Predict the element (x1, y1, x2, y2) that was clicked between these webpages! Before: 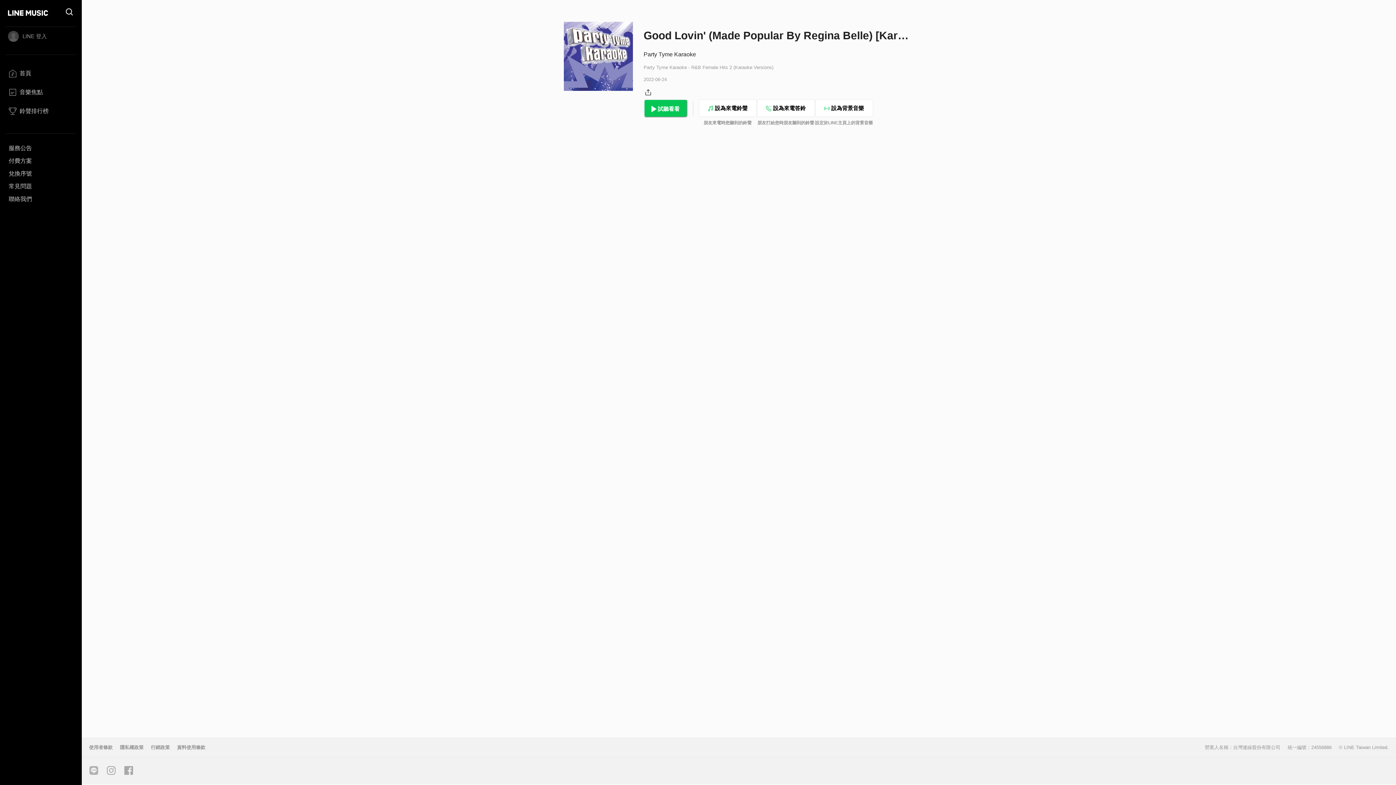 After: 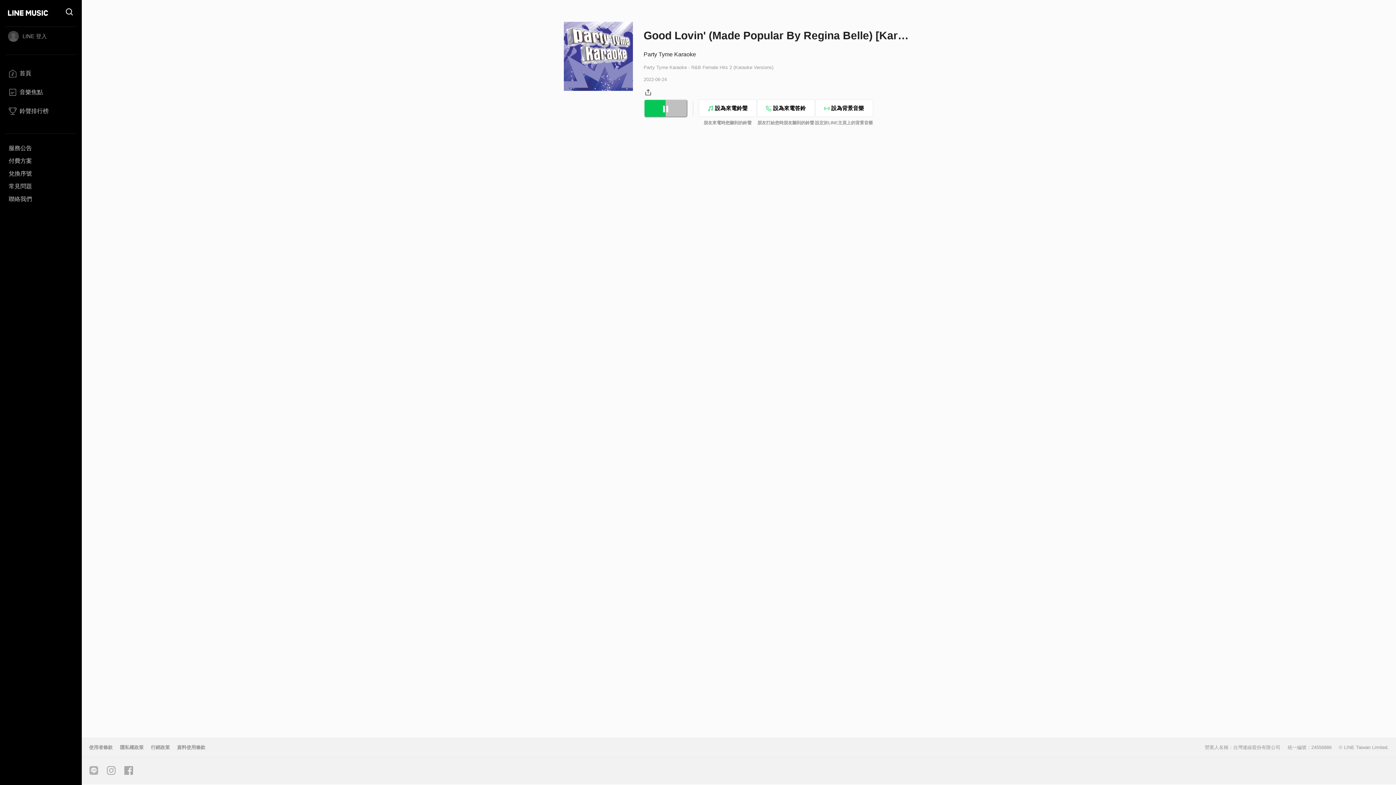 Action: bbox: (643, 99, 687, 117)